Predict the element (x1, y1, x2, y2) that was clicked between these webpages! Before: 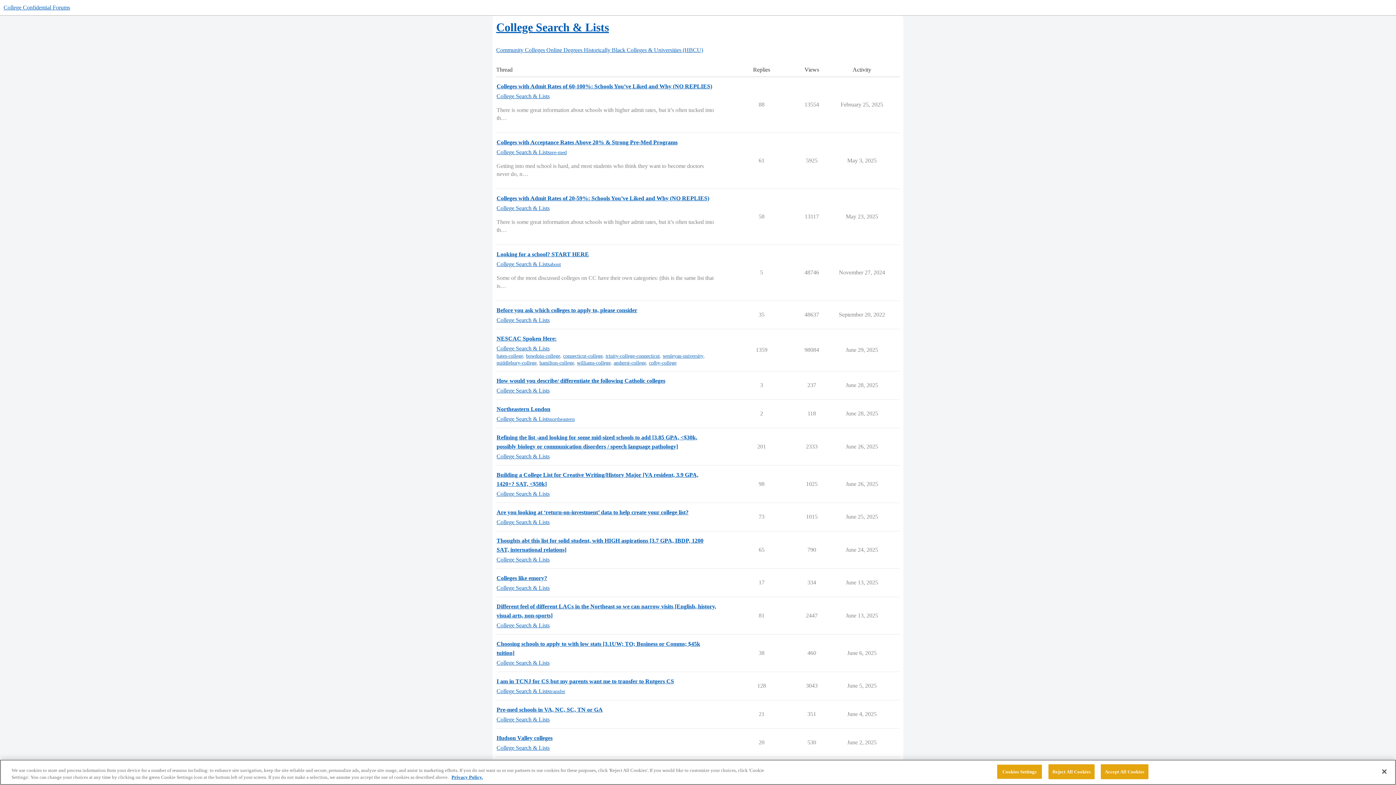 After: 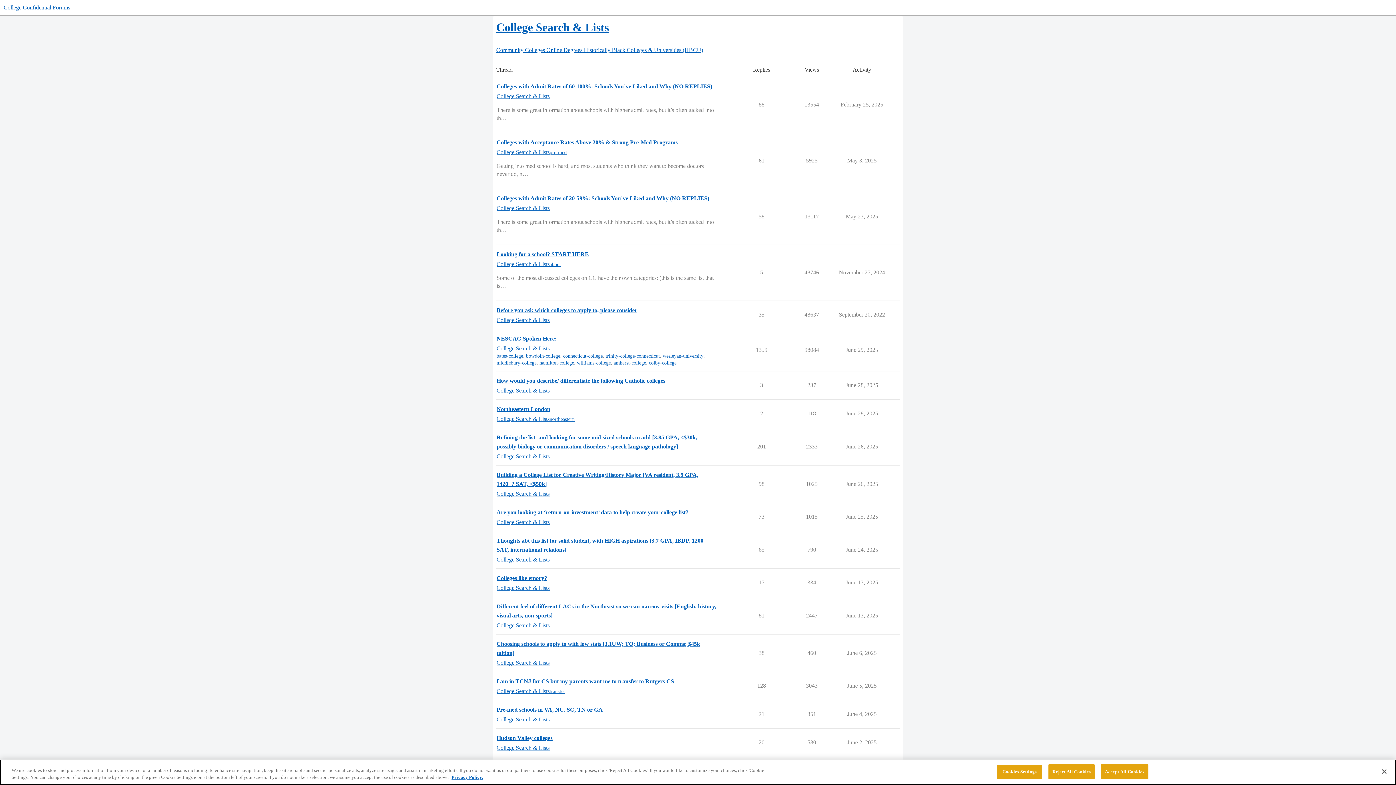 Action: bbox: (496, 716, 549, 724) label: College Search & Lists